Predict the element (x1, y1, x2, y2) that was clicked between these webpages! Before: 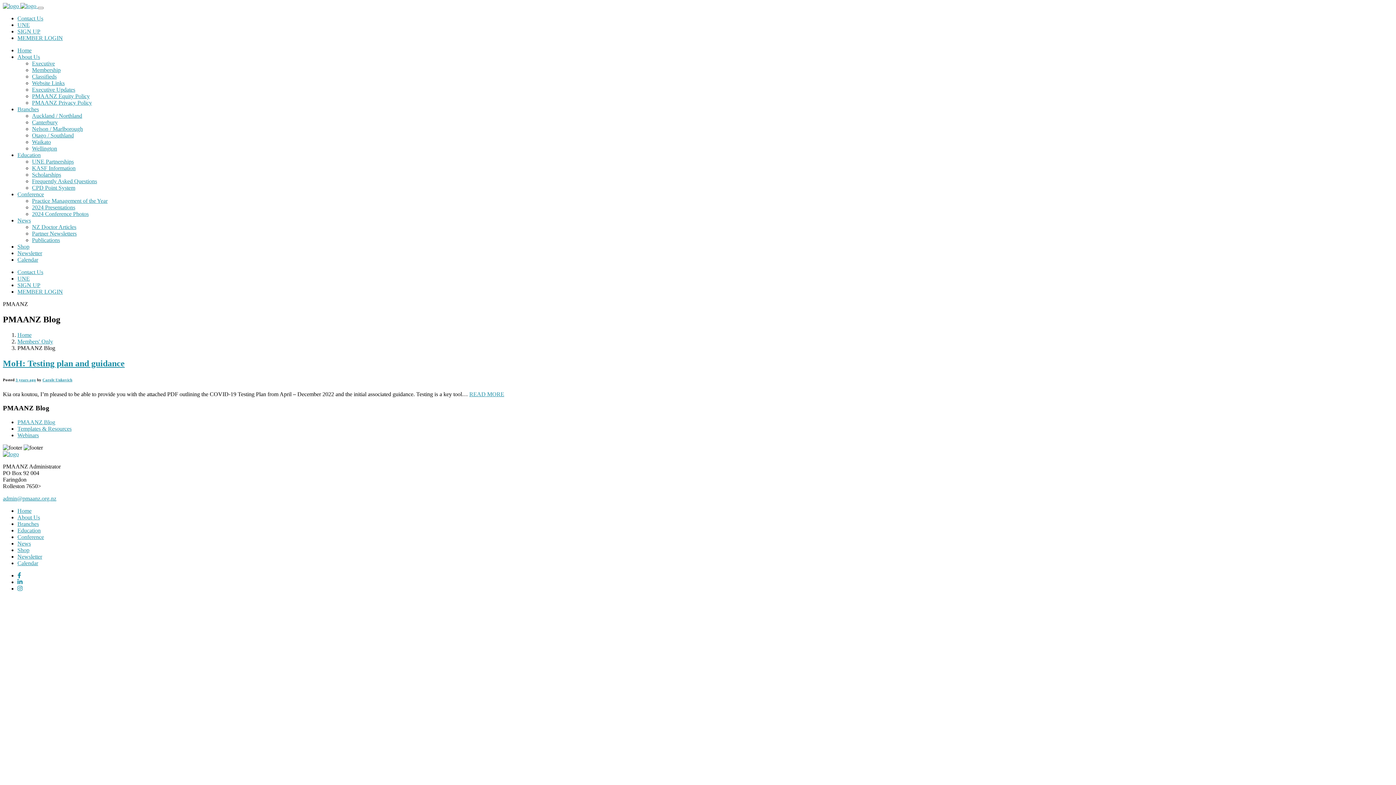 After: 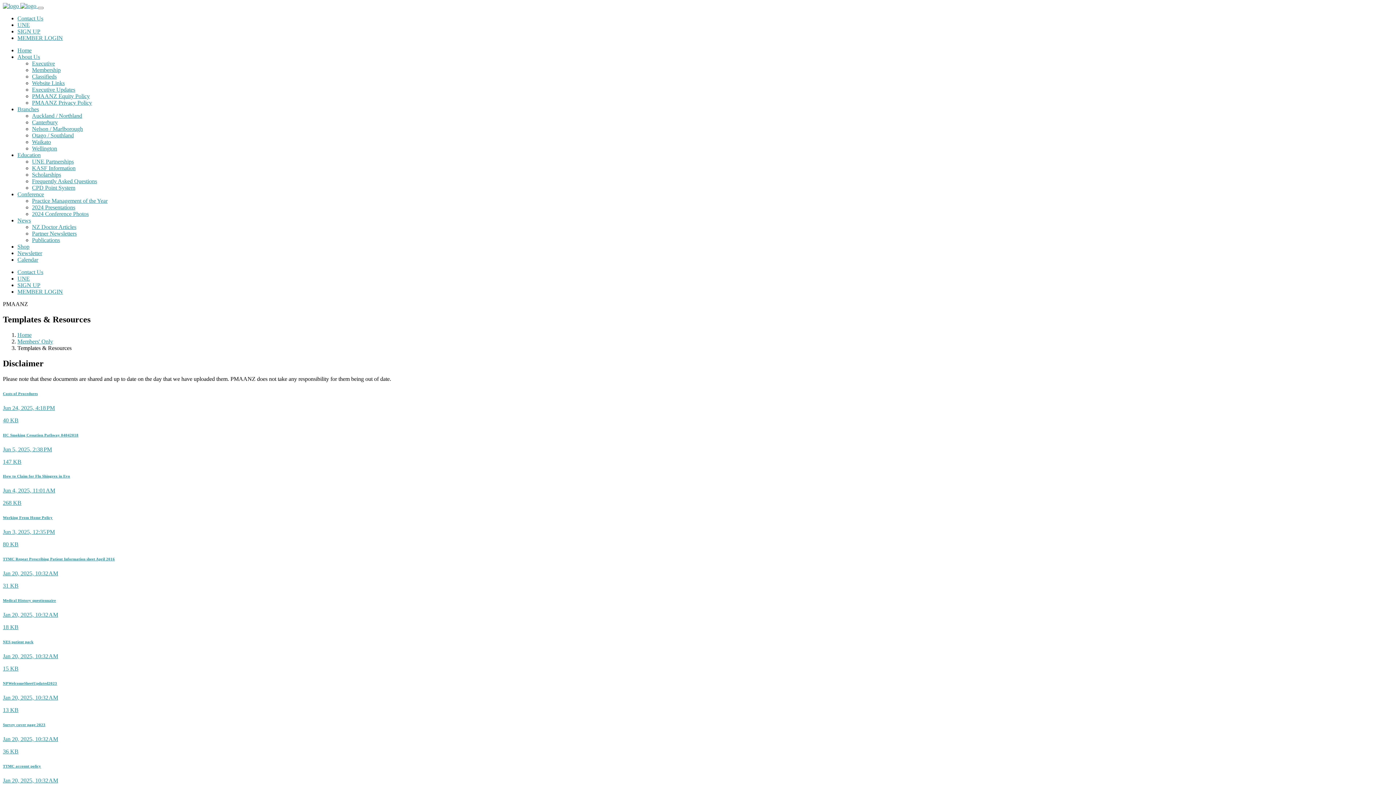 Action: bbox: (17, 425, 71, 432) label: Templates & Resources